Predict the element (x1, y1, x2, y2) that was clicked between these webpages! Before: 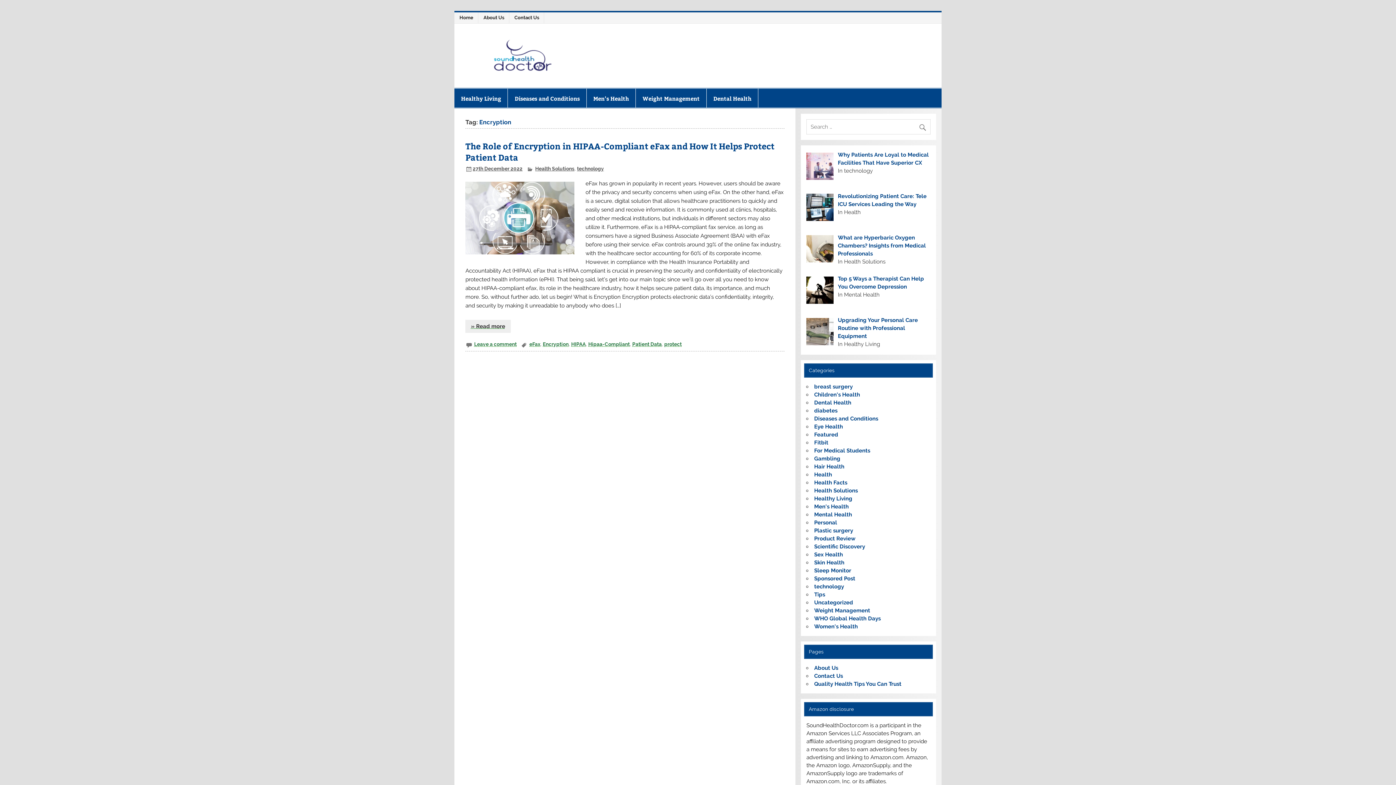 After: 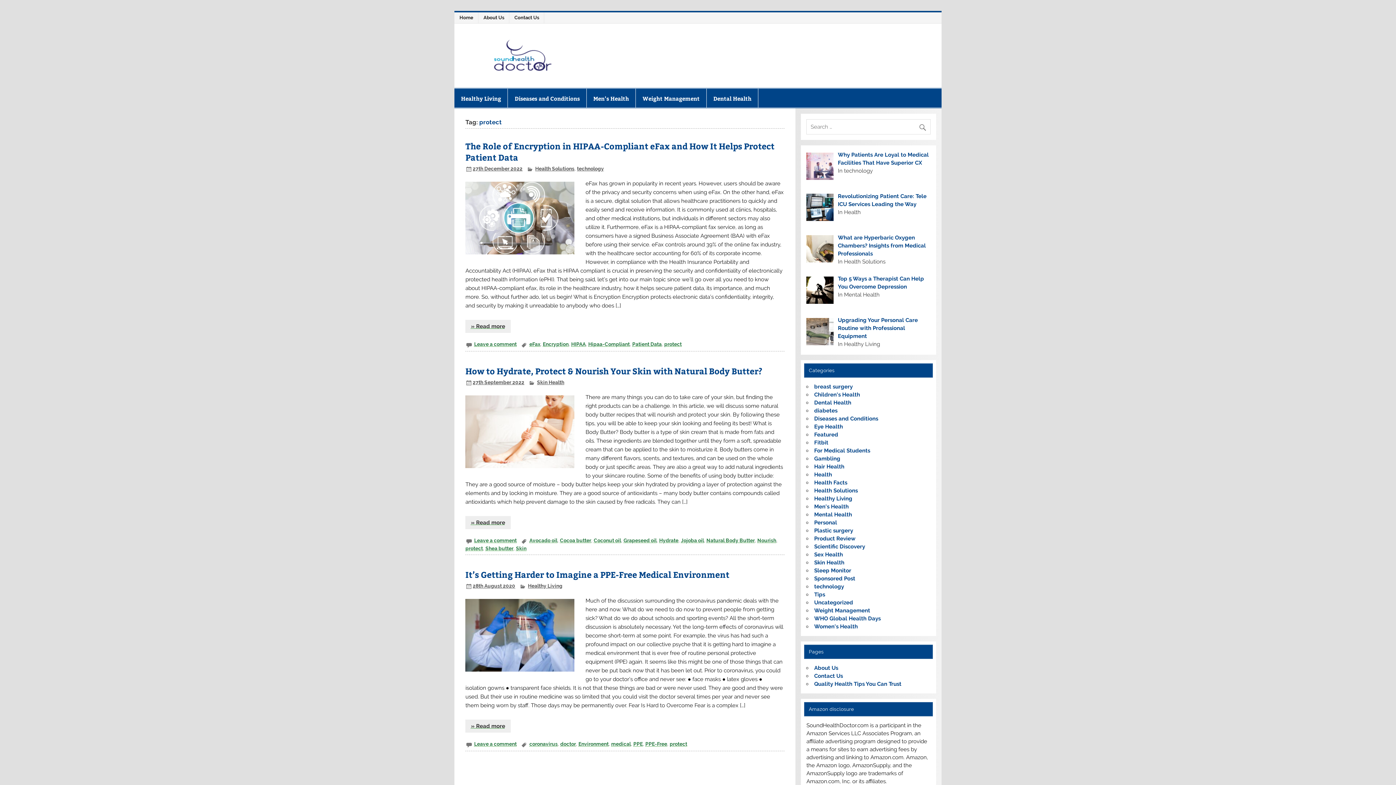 Action: bbox: (664, 341, 681, 347) label: protect